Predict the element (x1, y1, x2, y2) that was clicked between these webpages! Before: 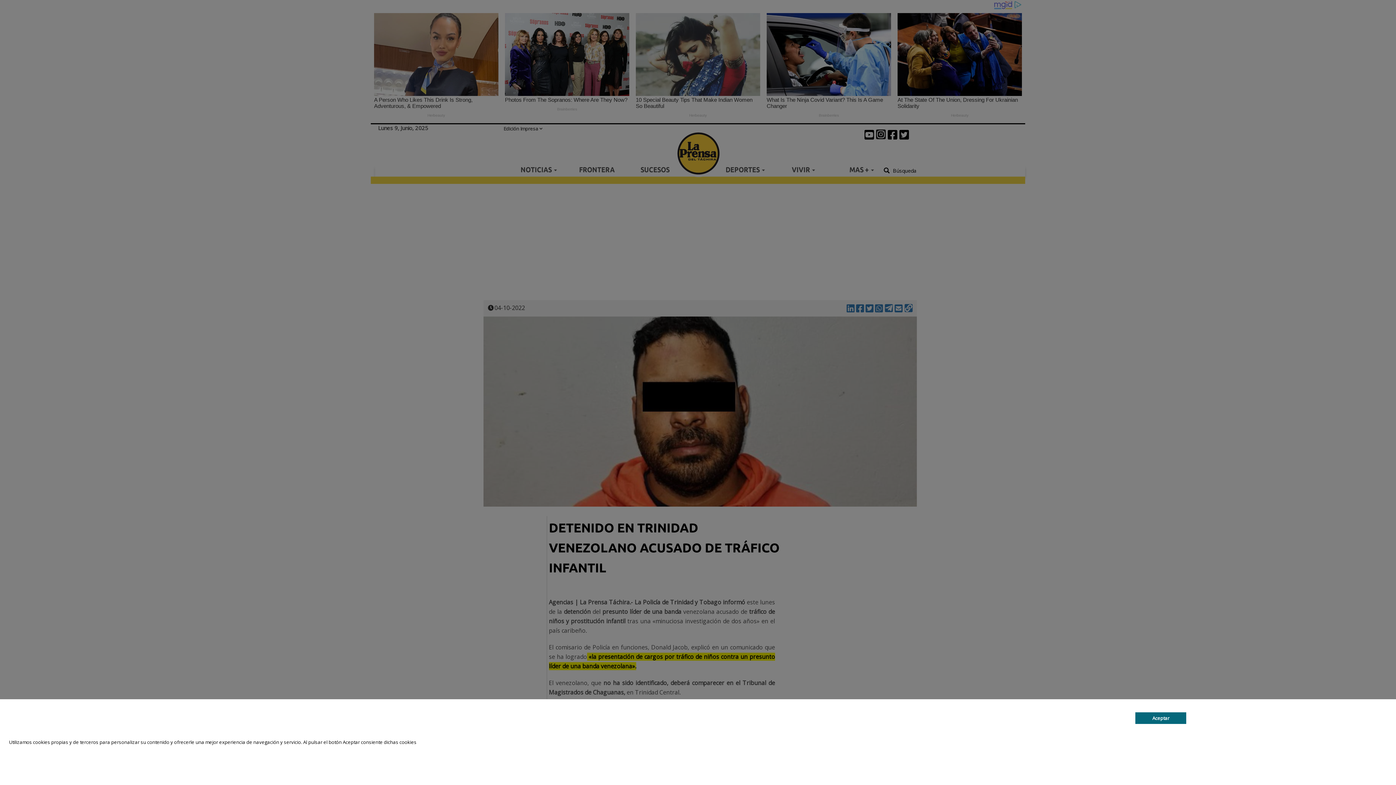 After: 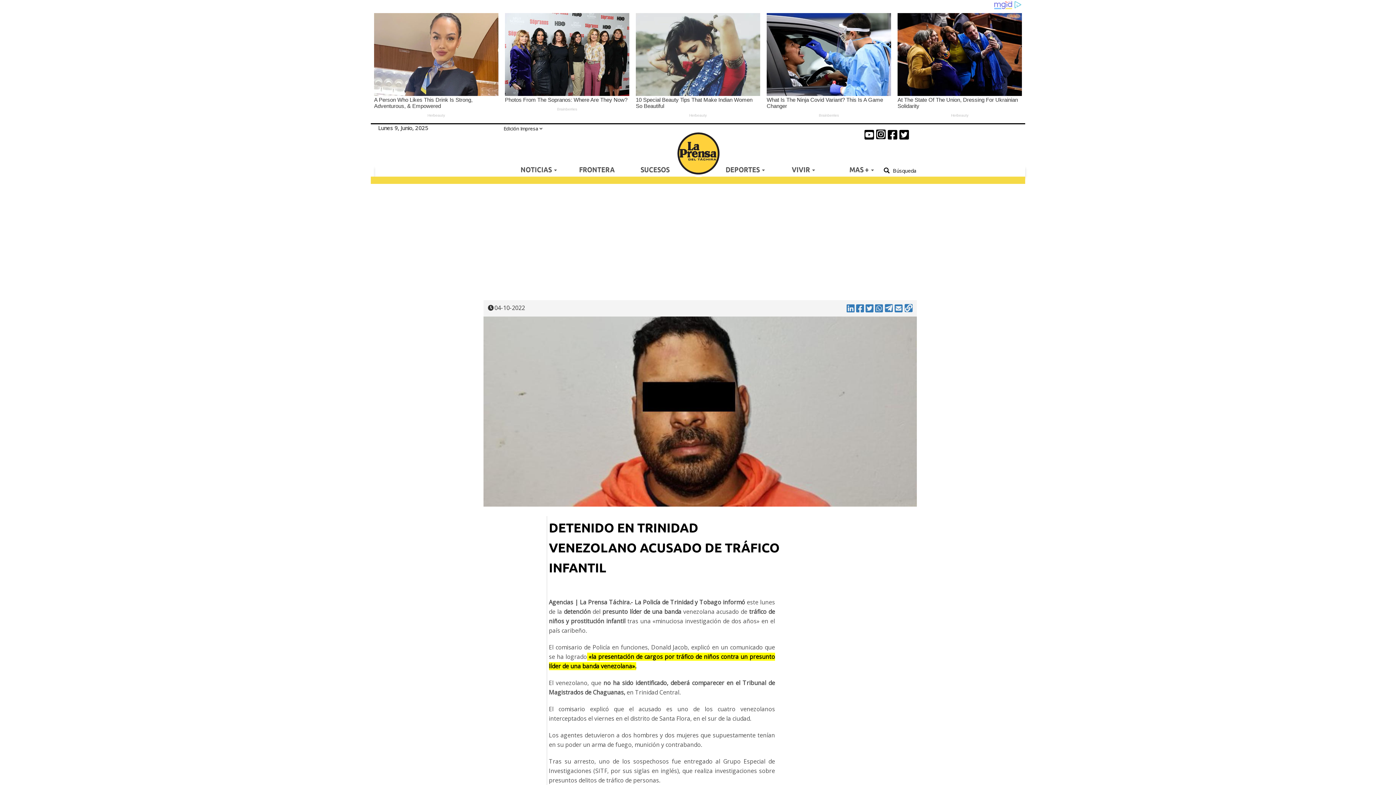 Action: label: Aceptar bbox: (1135, 712, 1186, 724)